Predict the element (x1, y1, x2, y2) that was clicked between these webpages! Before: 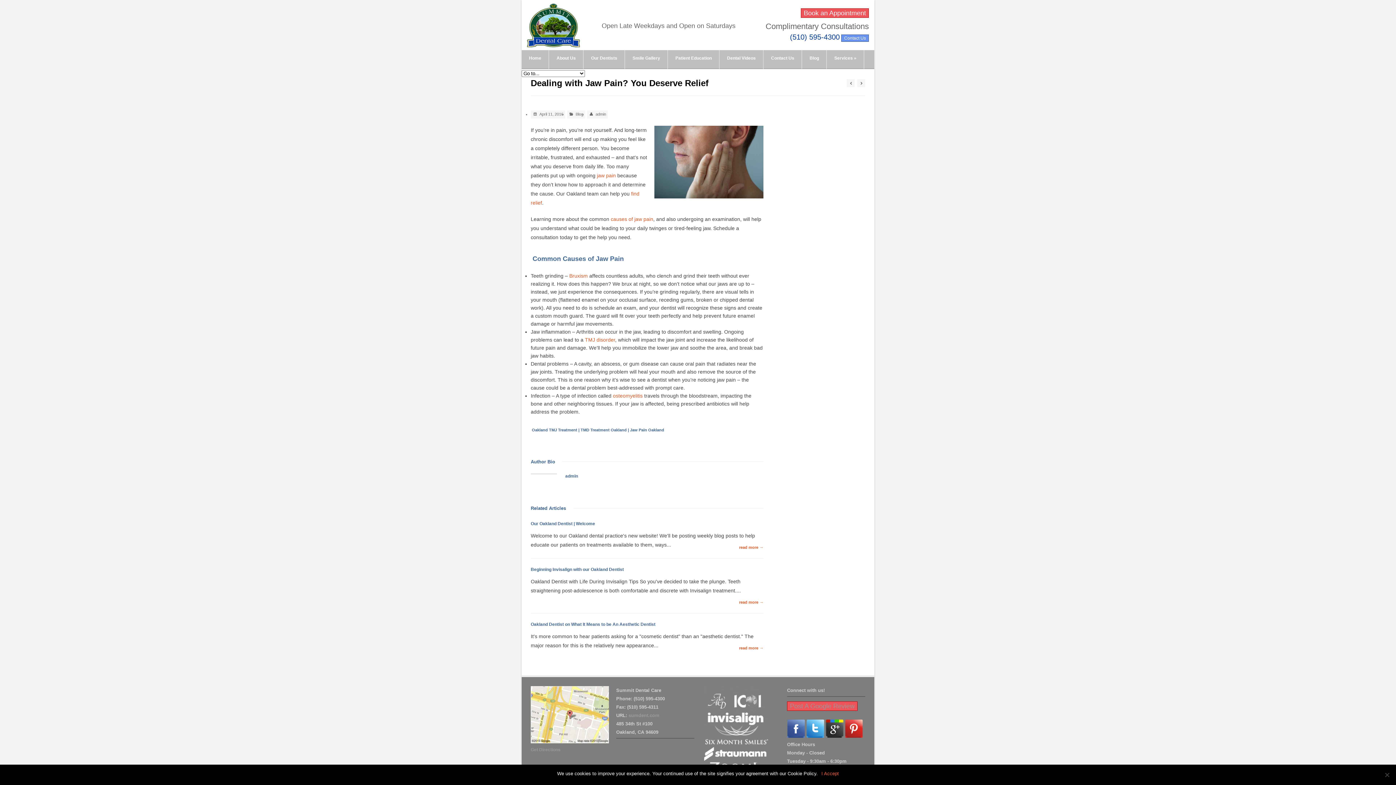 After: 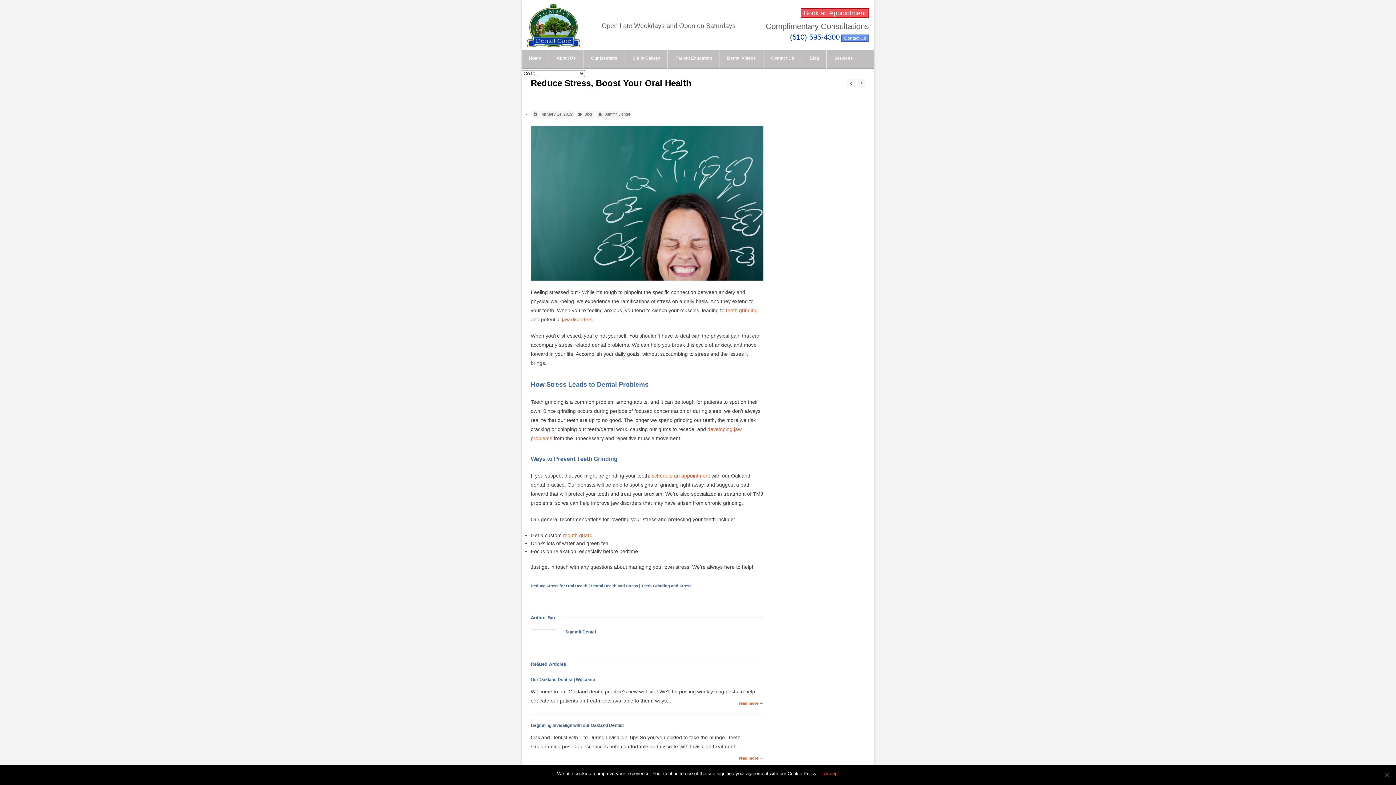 Action: bbox: (569, 273, 588, 278) label: Bruxism